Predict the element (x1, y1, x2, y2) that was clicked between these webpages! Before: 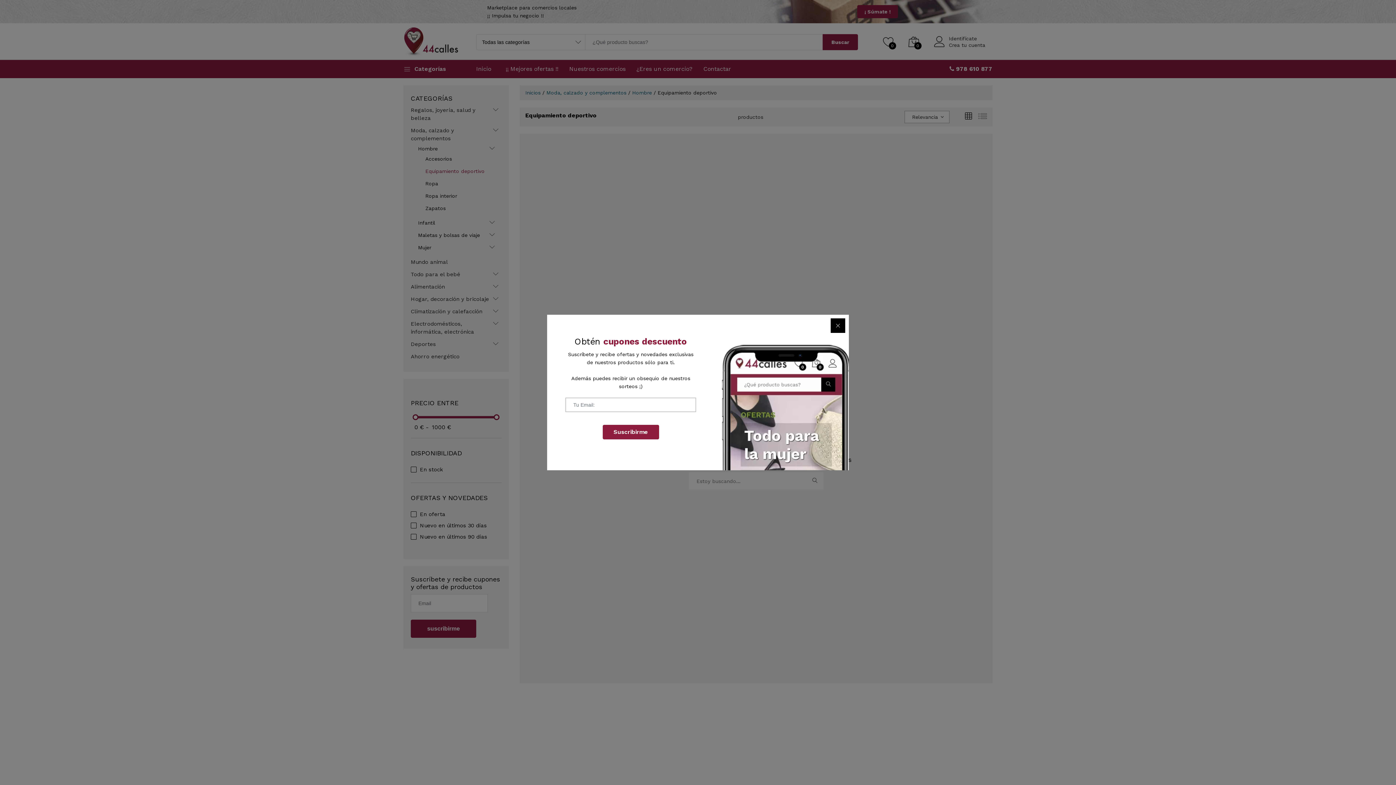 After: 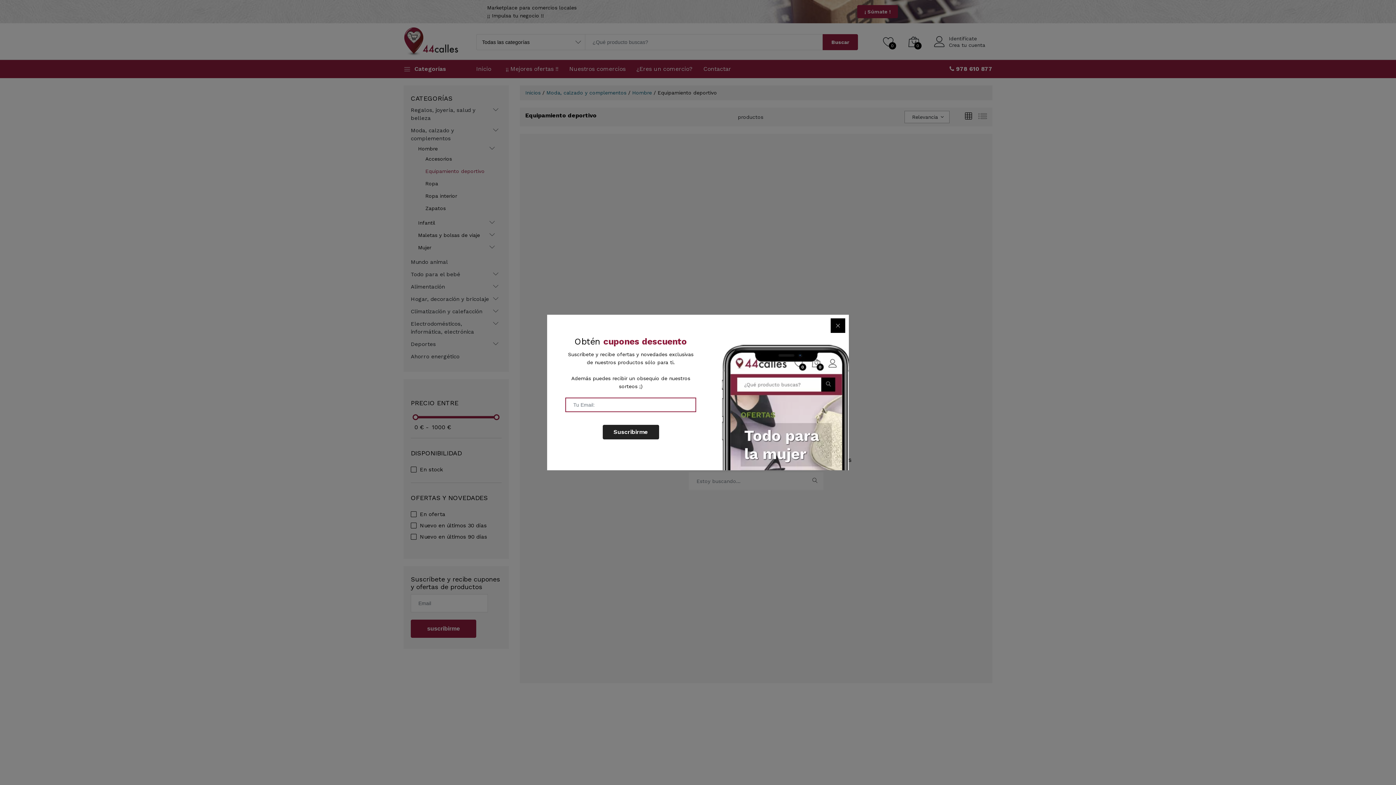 Action: bbox: (602, 425, 659, 439) label: Suscribirme